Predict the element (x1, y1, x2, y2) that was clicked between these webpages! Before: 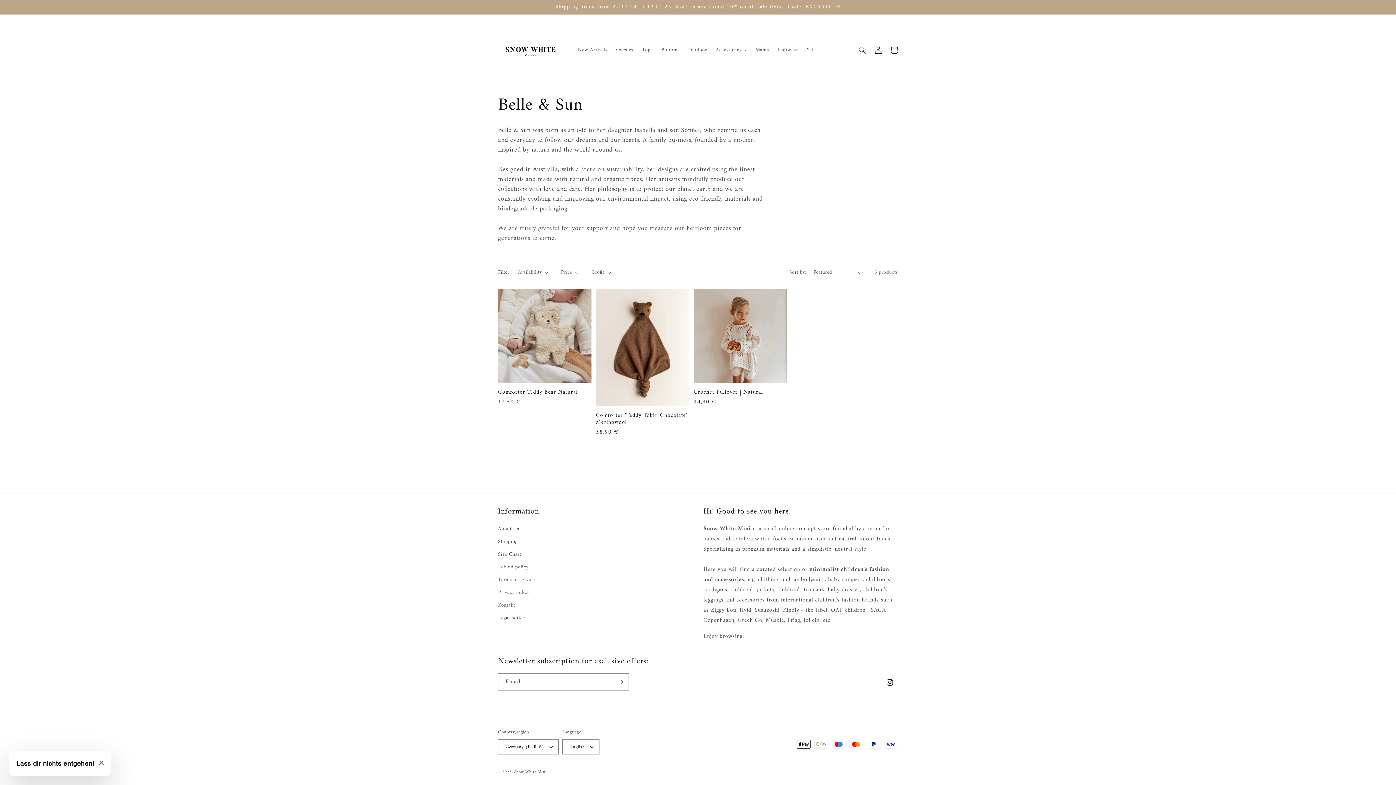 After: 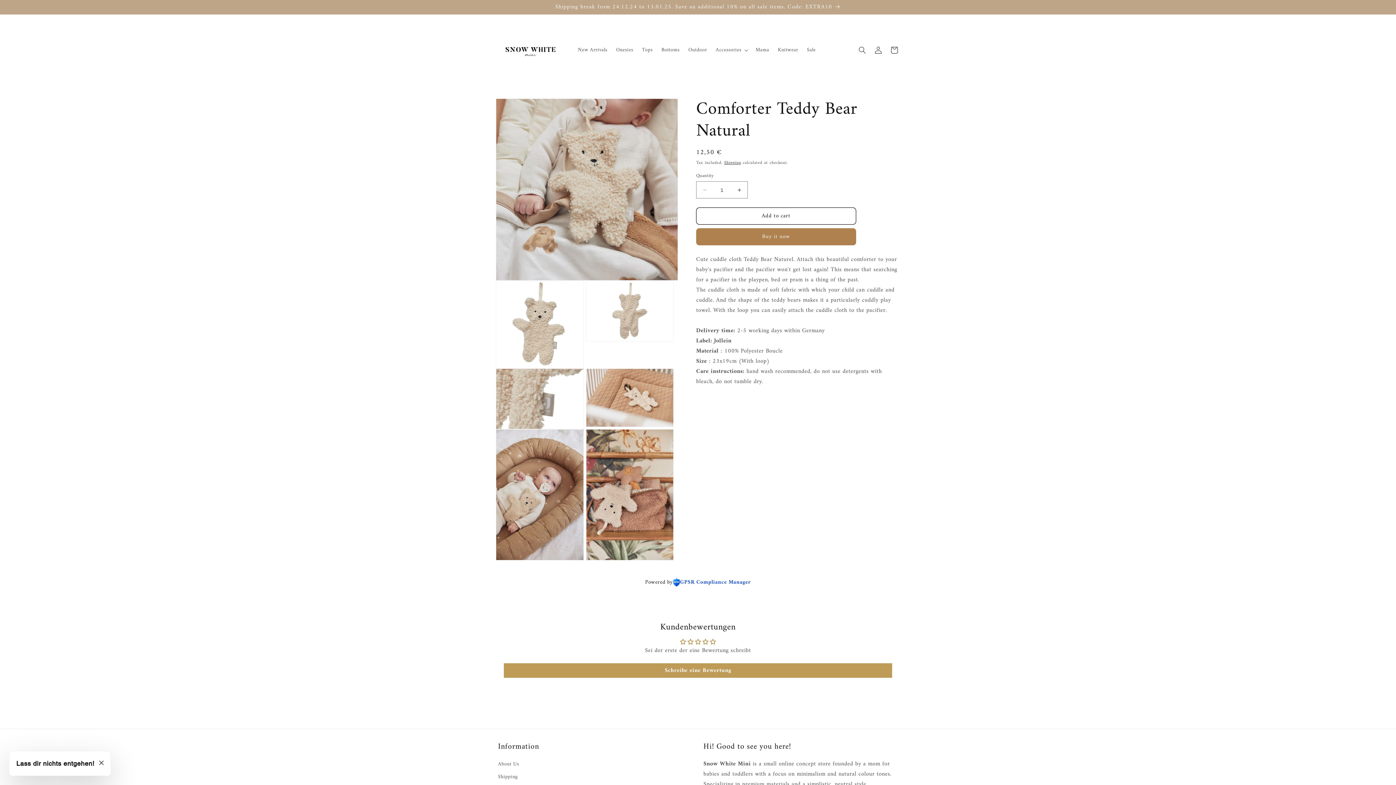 Action: bbox: (498, 389, 591, 396) label: Comforter Teddy Bear Natural